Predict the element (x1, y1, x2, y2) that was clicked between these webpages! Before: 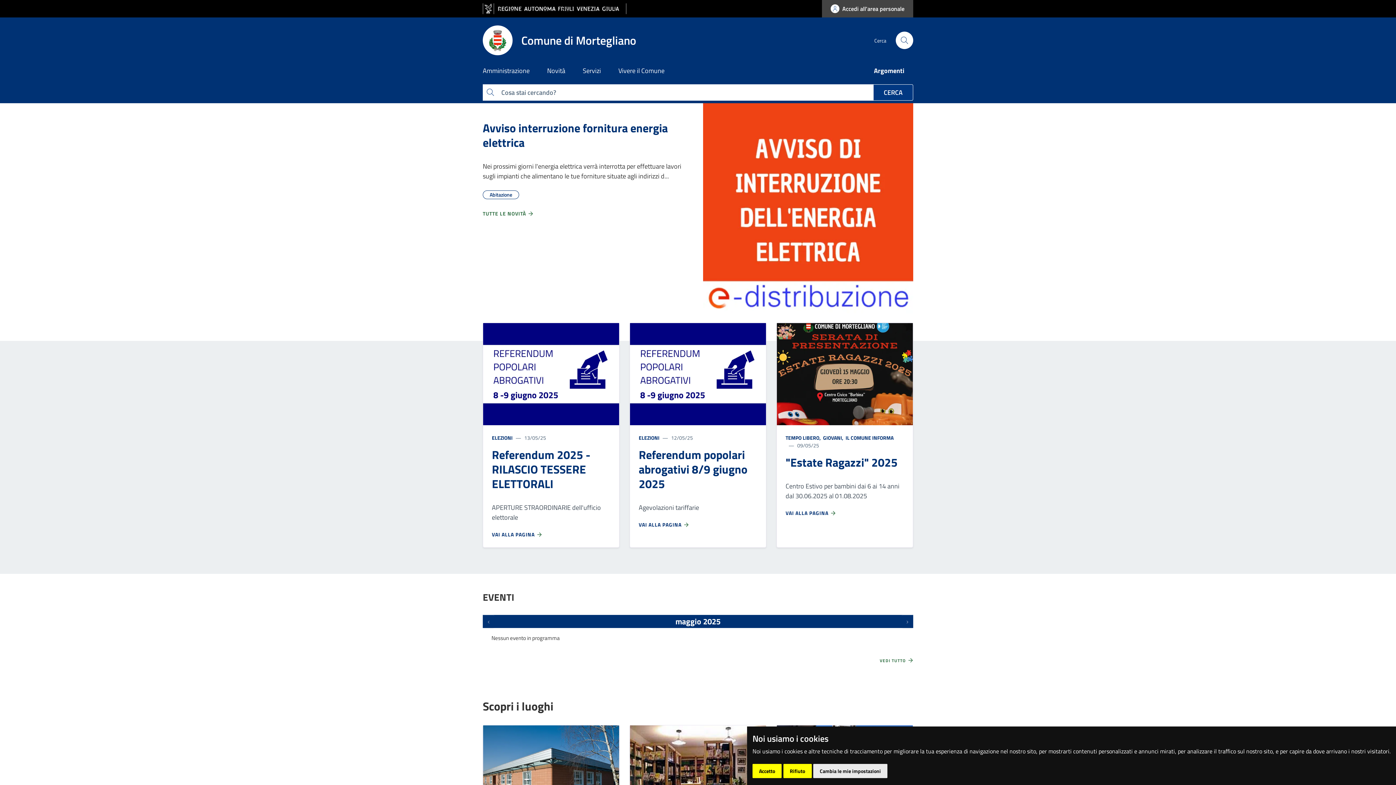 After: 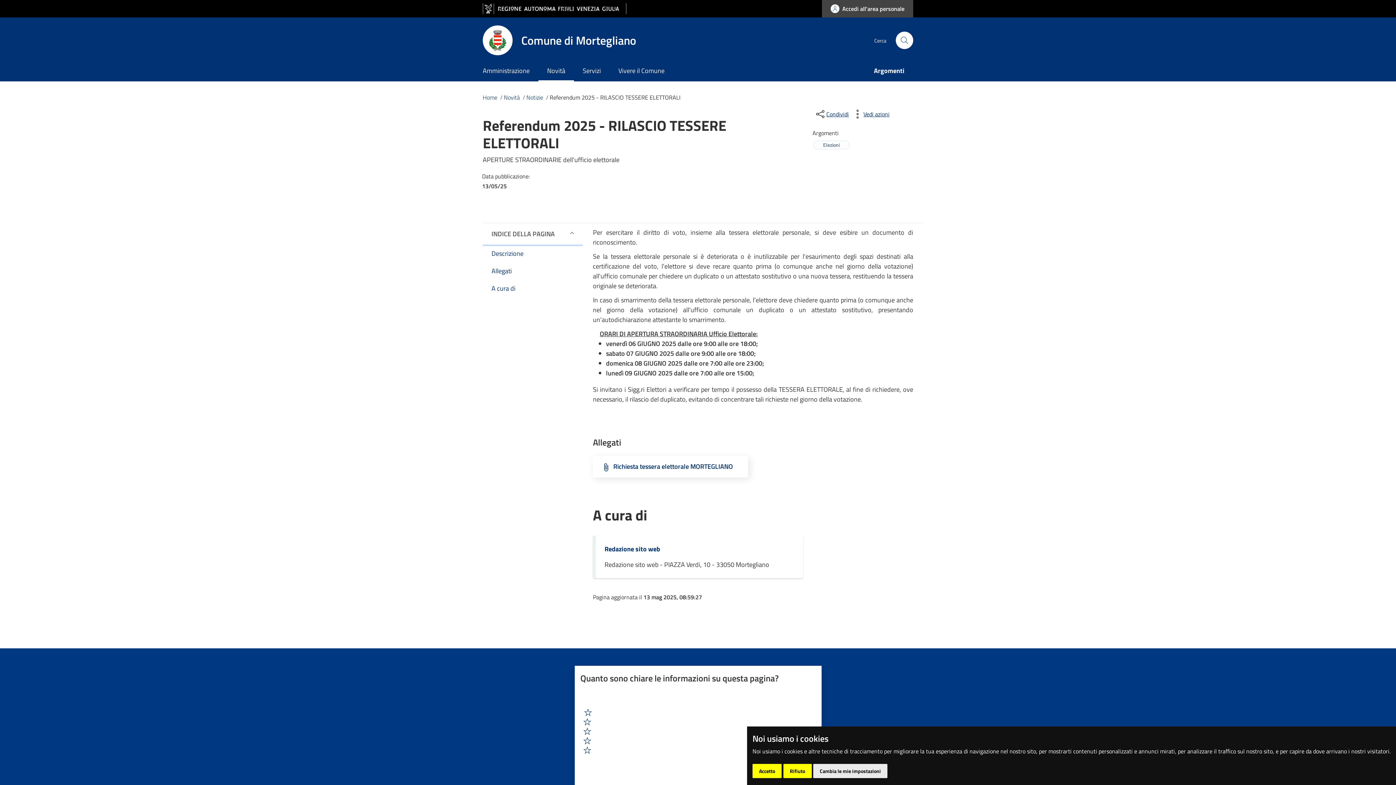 Action: bbox: (492, 530, 542, 538) label: VAI ALLA PAGINA 